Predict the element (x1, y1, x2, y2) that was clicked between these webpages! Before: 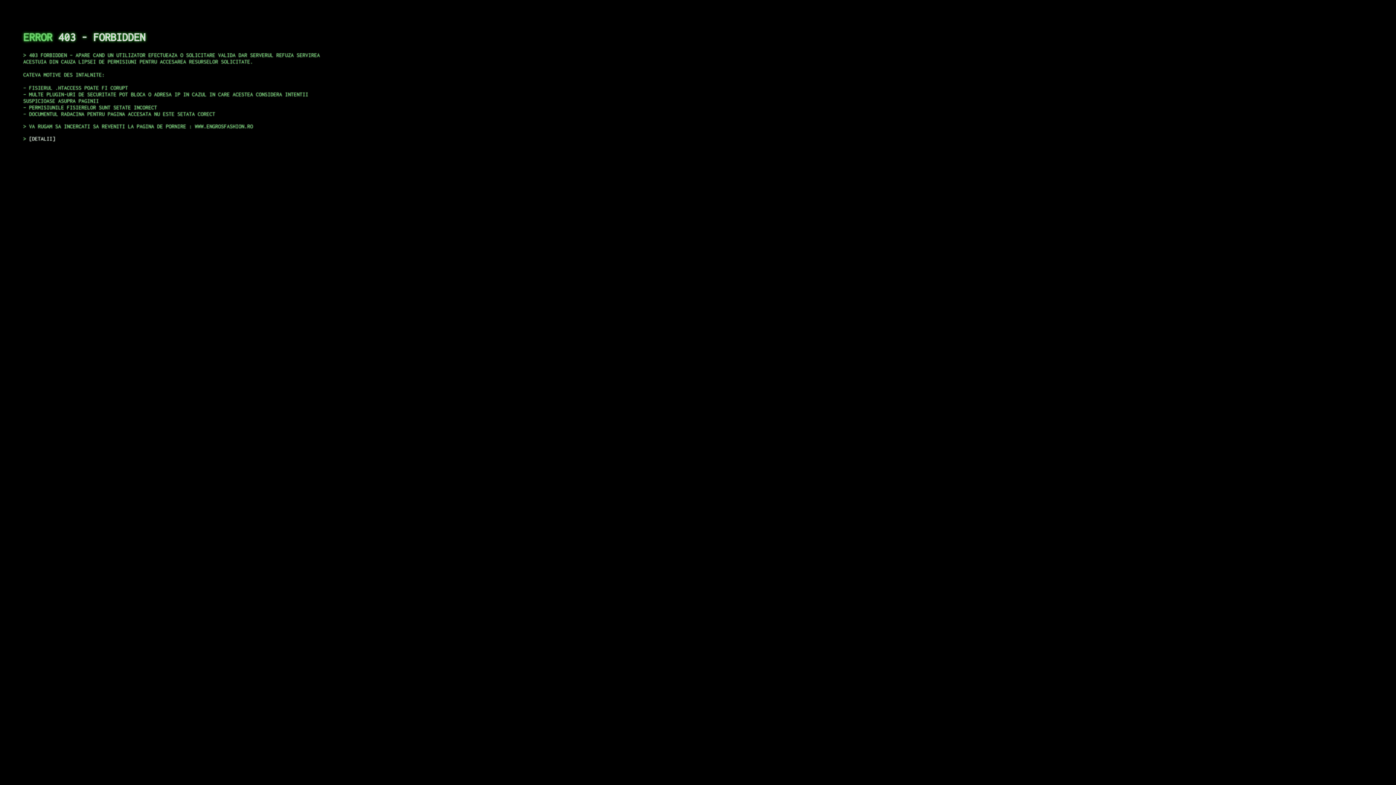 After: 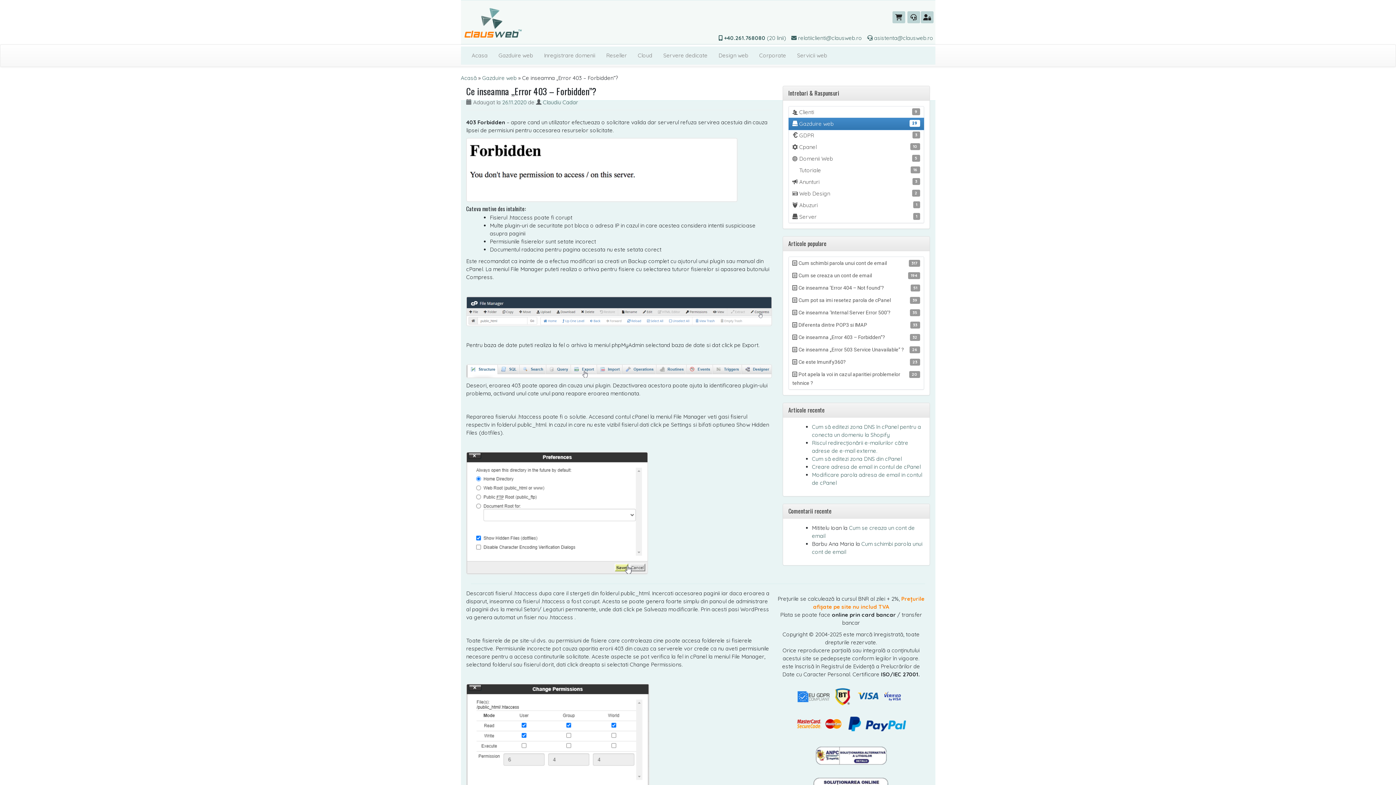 Action: label: DETALII bbox: (29, 135, 55, 141)